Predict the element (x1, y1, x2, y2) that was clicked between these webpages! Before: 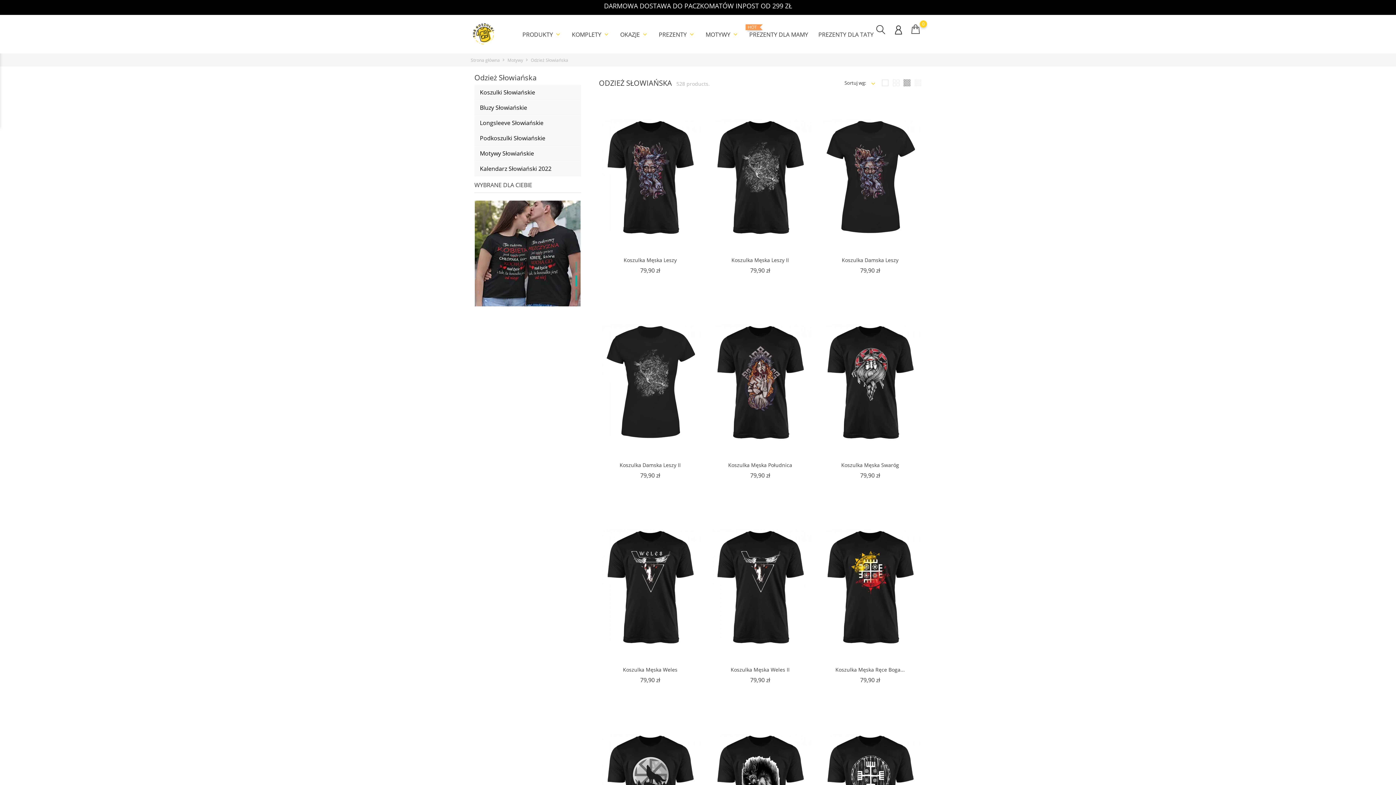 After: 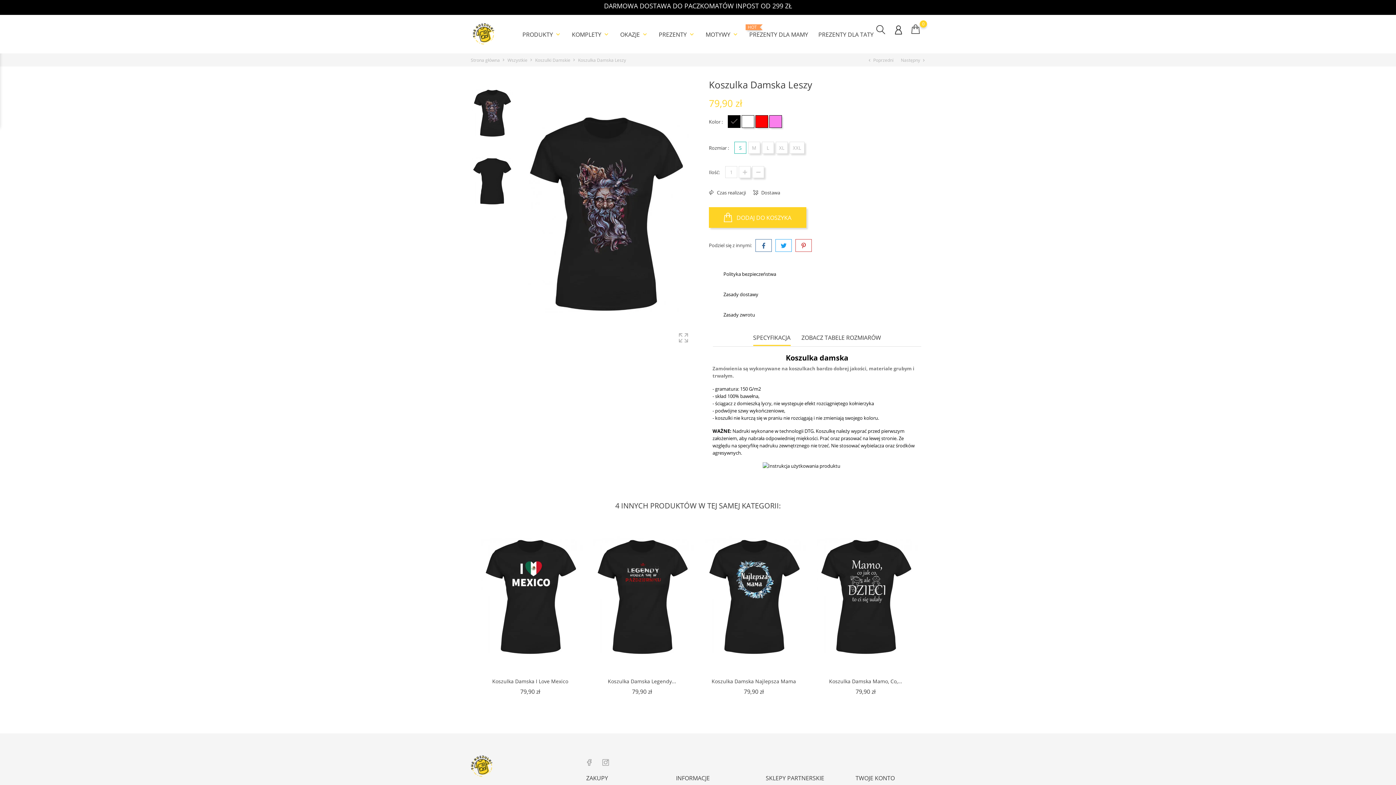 Action: bbox: (819, 100, 921, 254)